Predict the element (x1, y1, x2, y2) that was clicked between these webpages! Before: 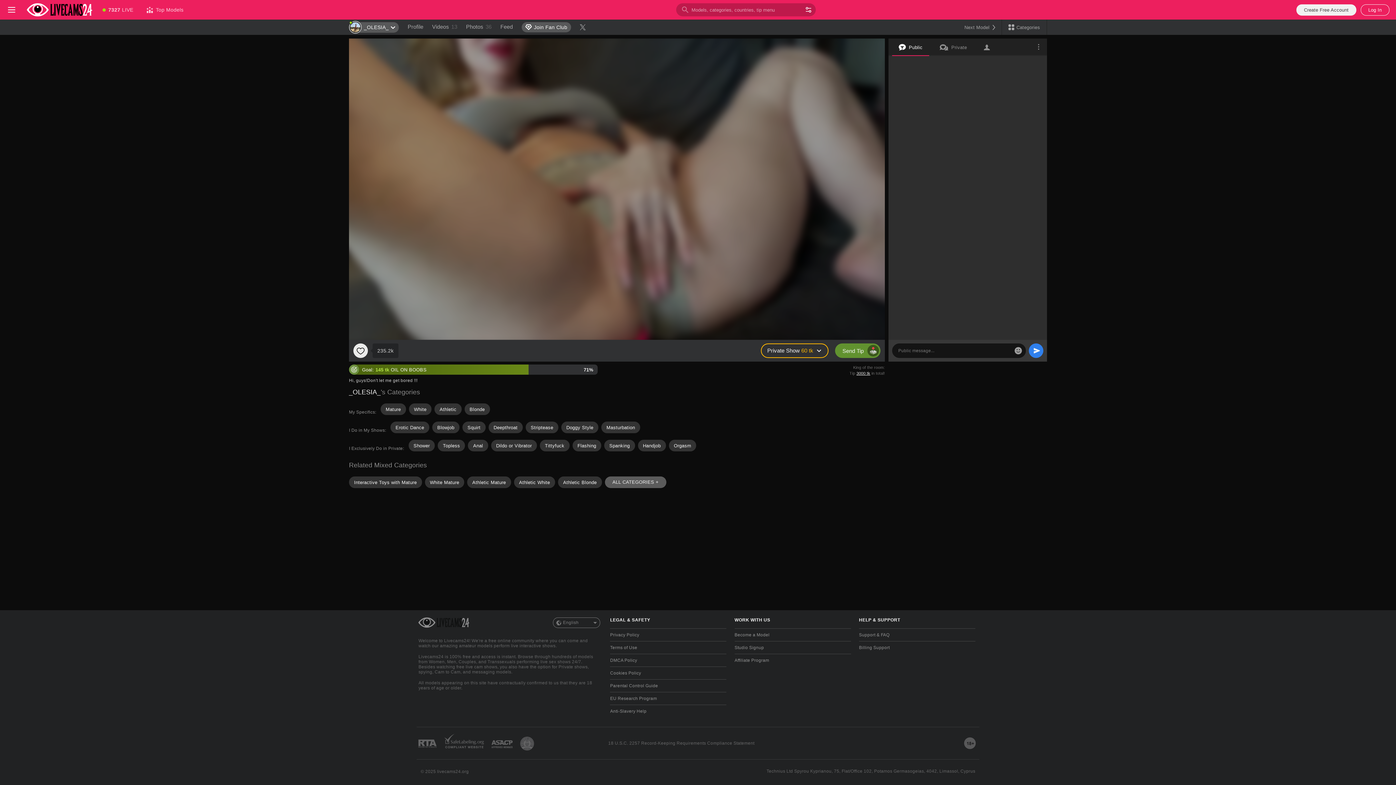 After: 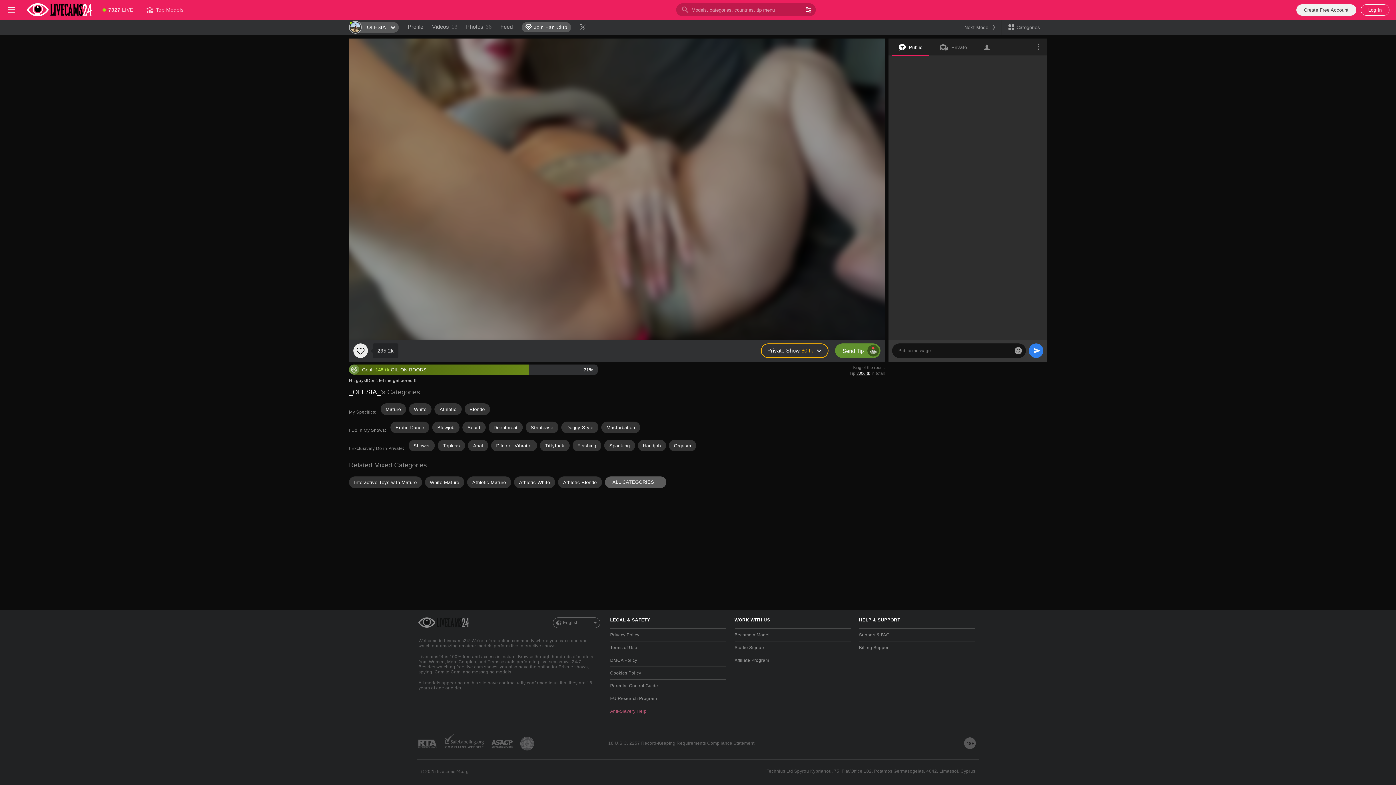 Action: label: Anti-Slavery Help bbox: (610, 705, 726, 717)